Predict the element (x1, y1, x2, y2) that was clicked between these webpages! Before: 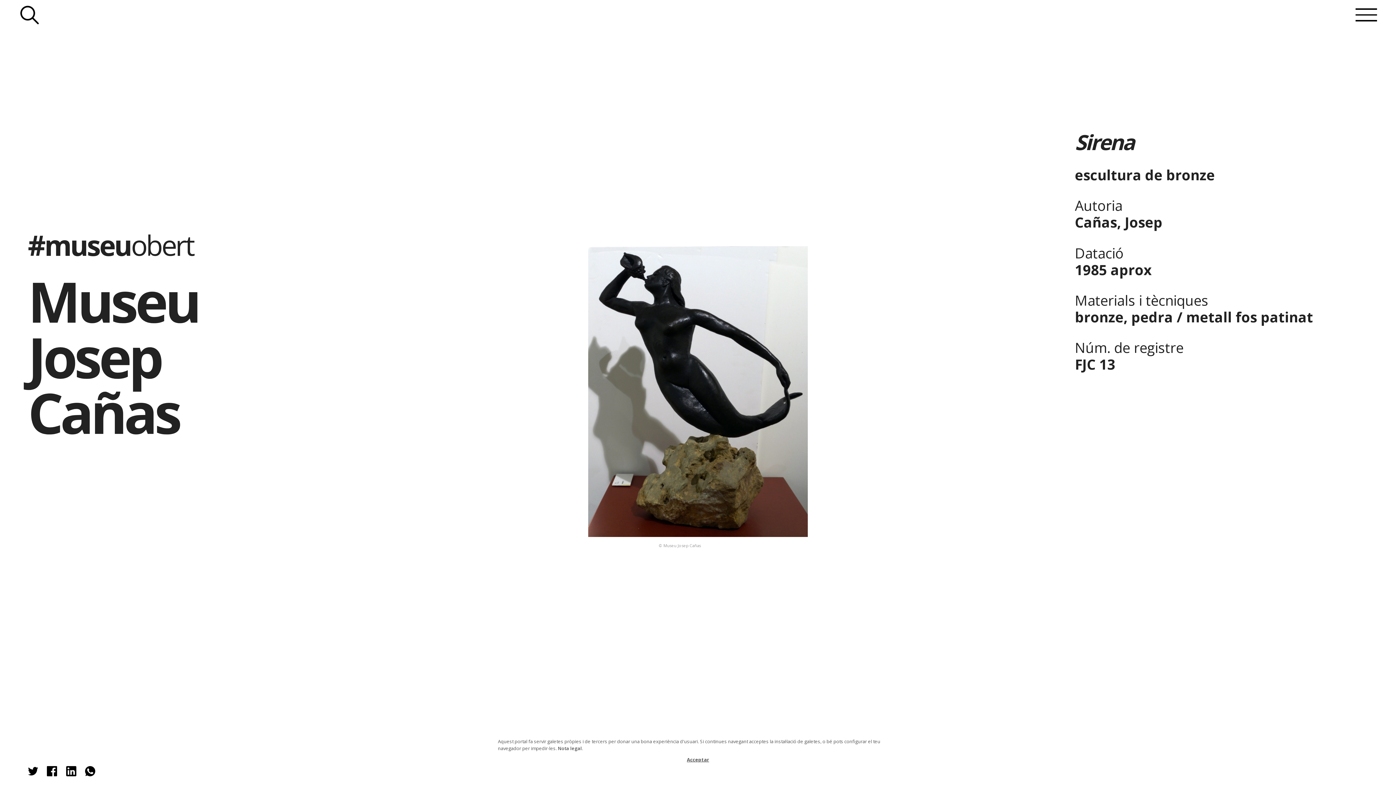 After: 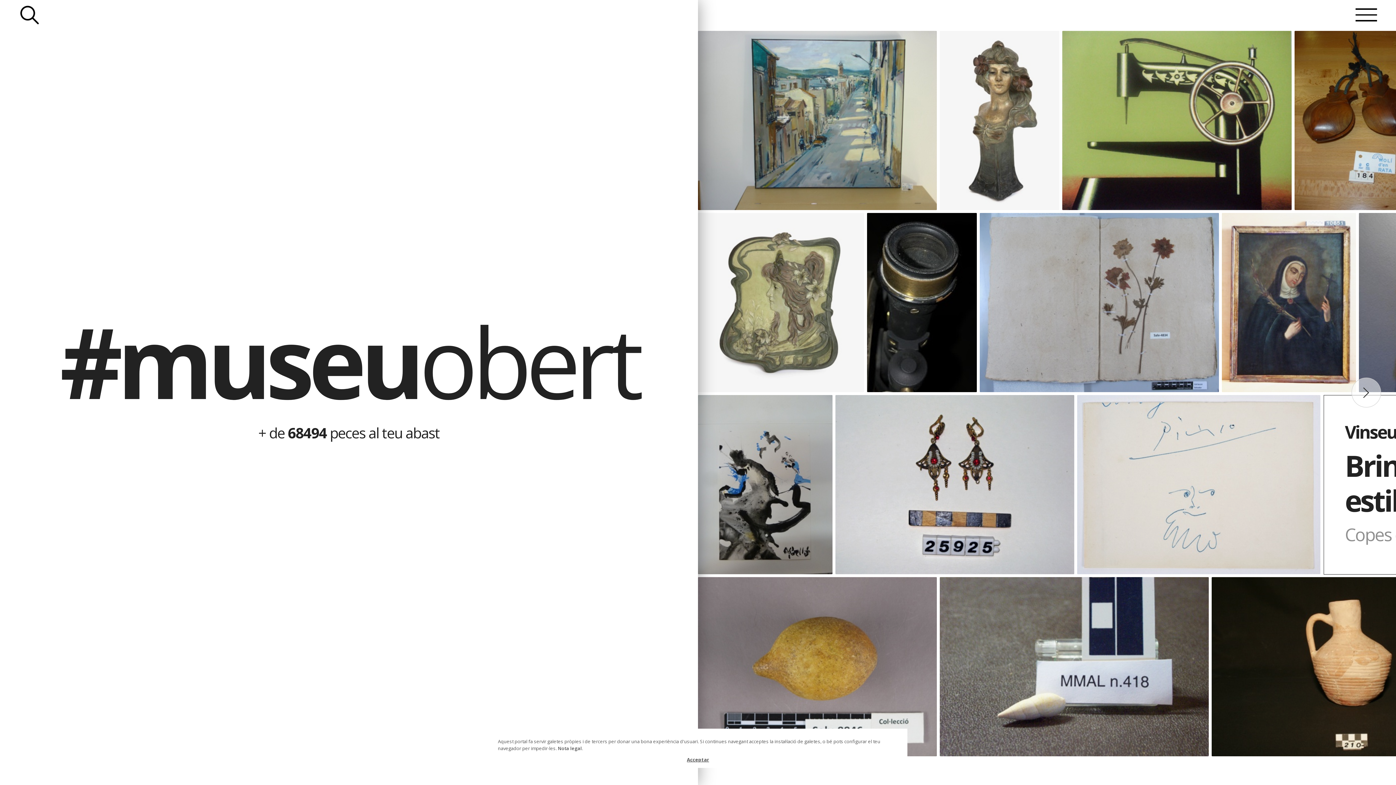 Action: bbox: (27, 226, 193, 264) label: #museuobert